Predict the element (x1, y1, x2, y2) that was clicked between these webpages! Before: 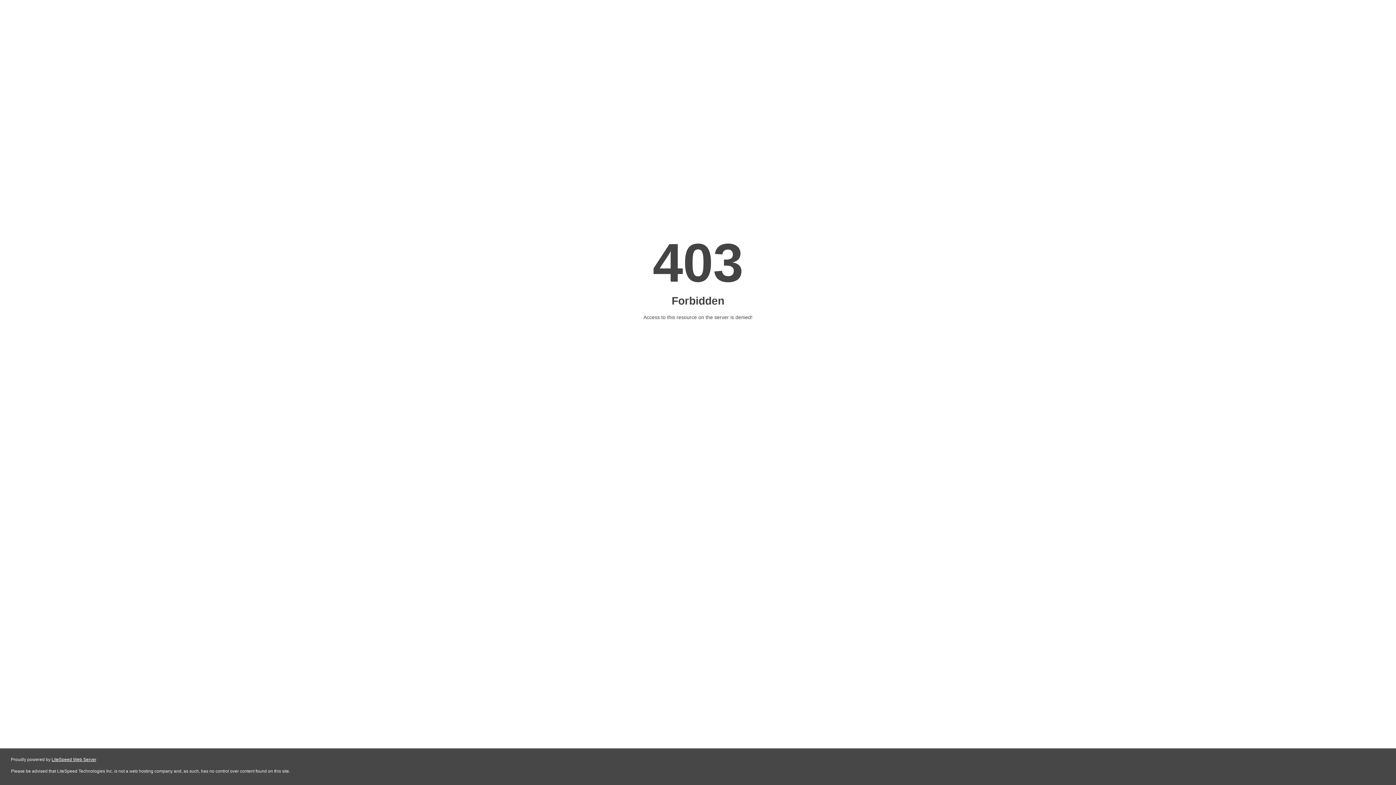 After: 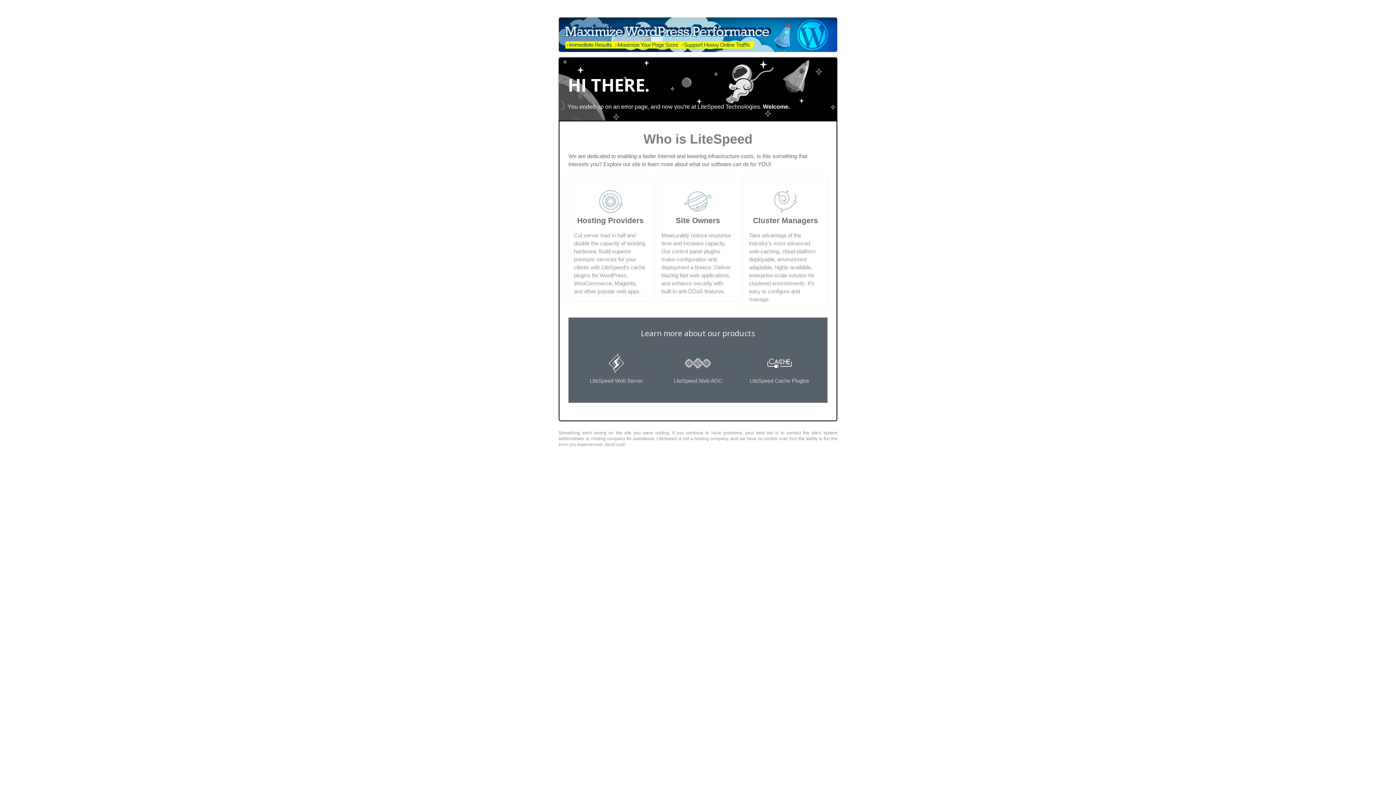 Action: label: LiteSpeed Web Server bbox: (51, 757, 96, 762)